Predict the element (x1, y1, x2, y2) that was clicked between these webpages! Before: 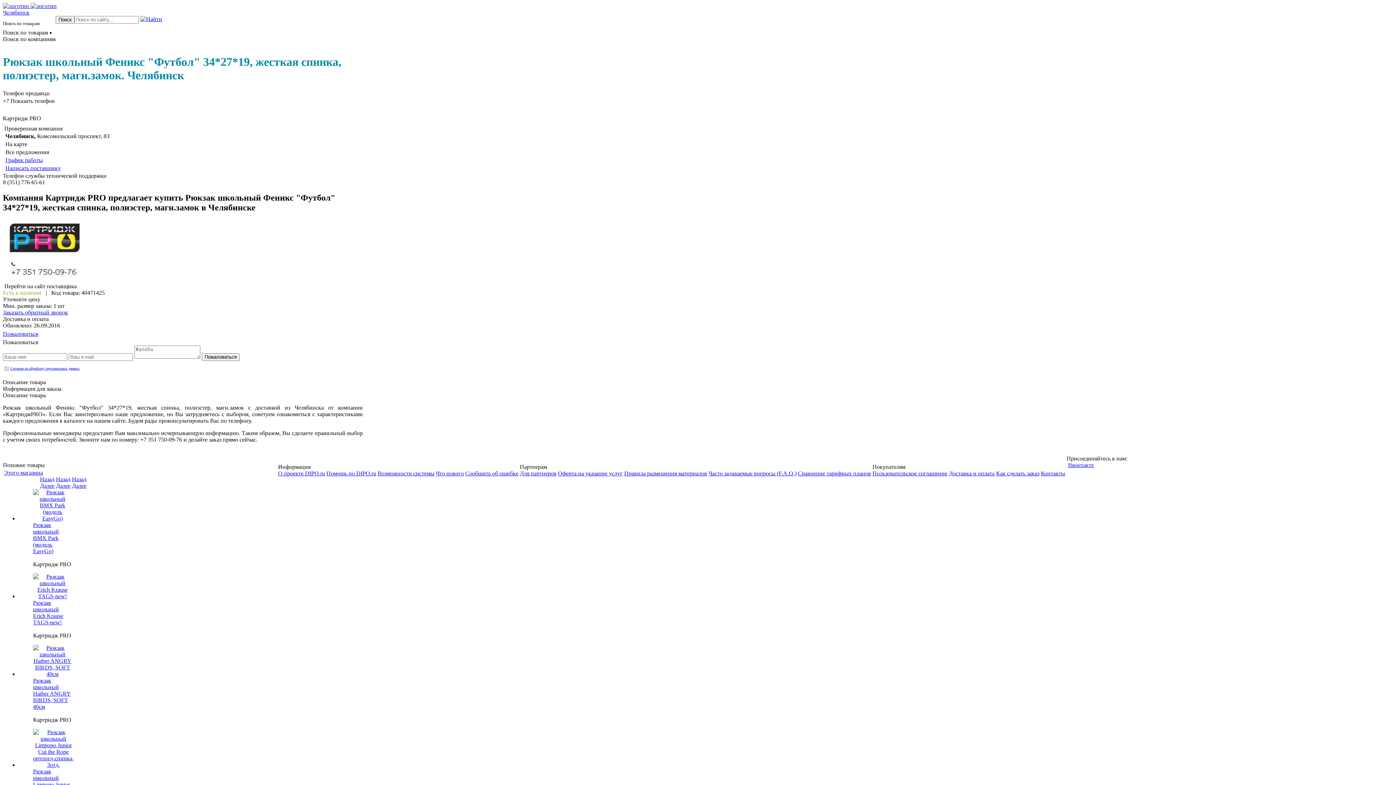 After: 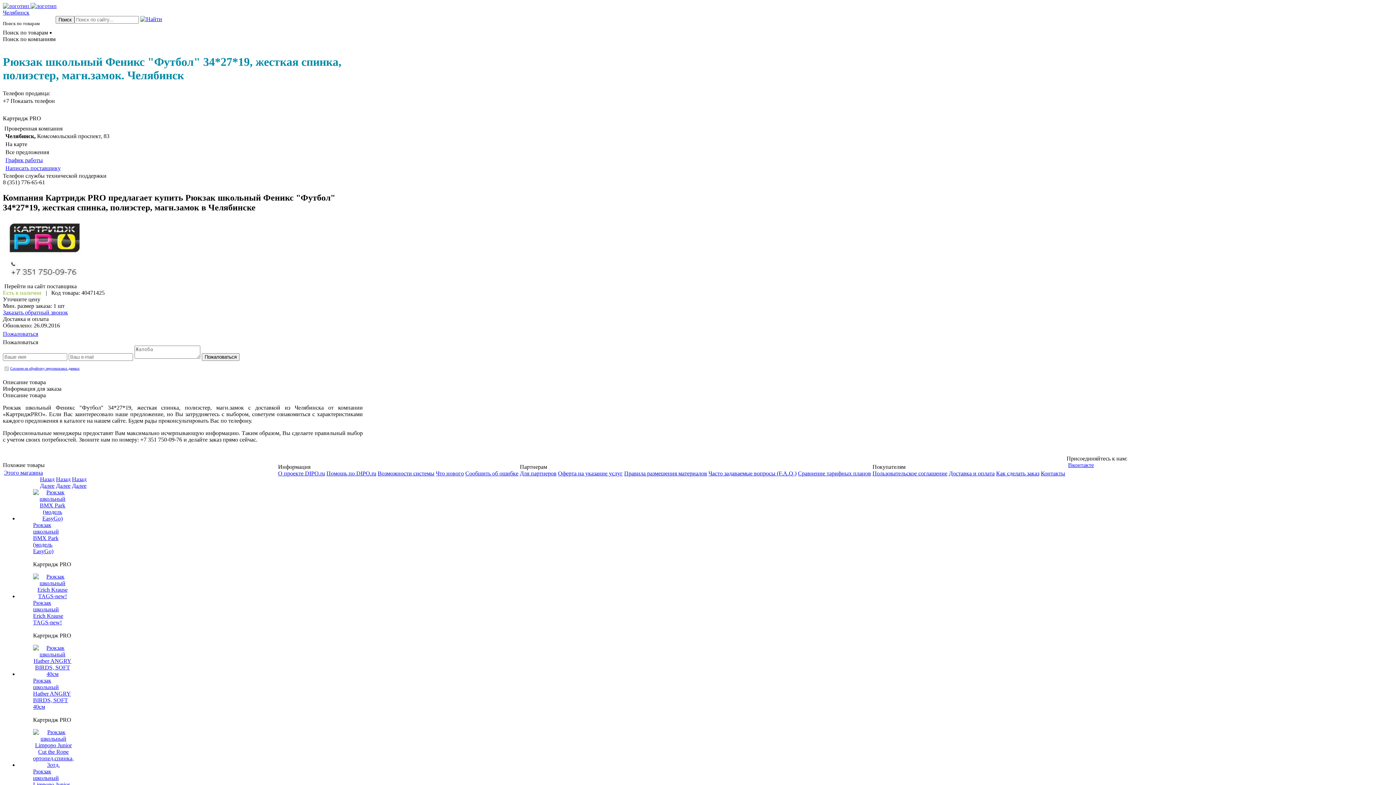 Action: bbox: (5, 165, 60, 171) label: Написать поставщику